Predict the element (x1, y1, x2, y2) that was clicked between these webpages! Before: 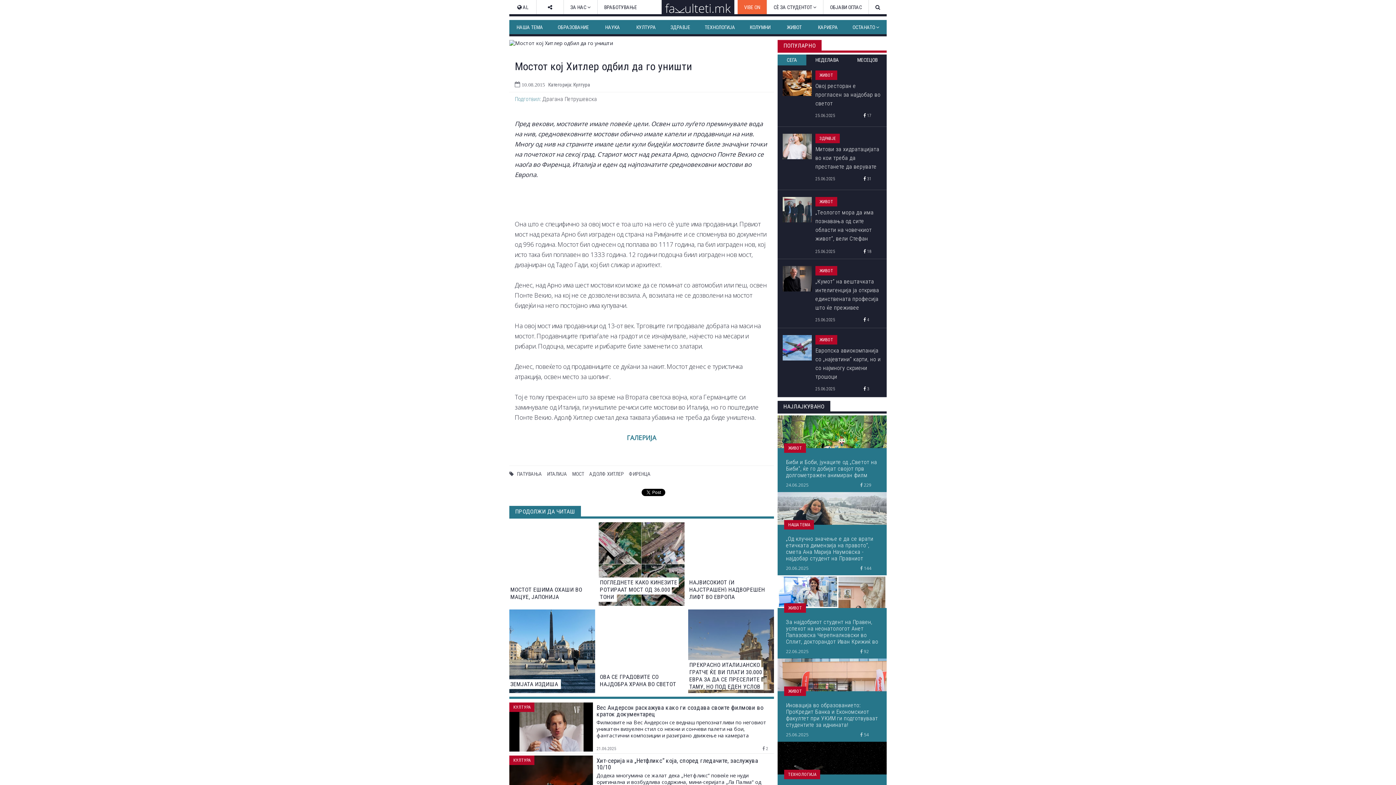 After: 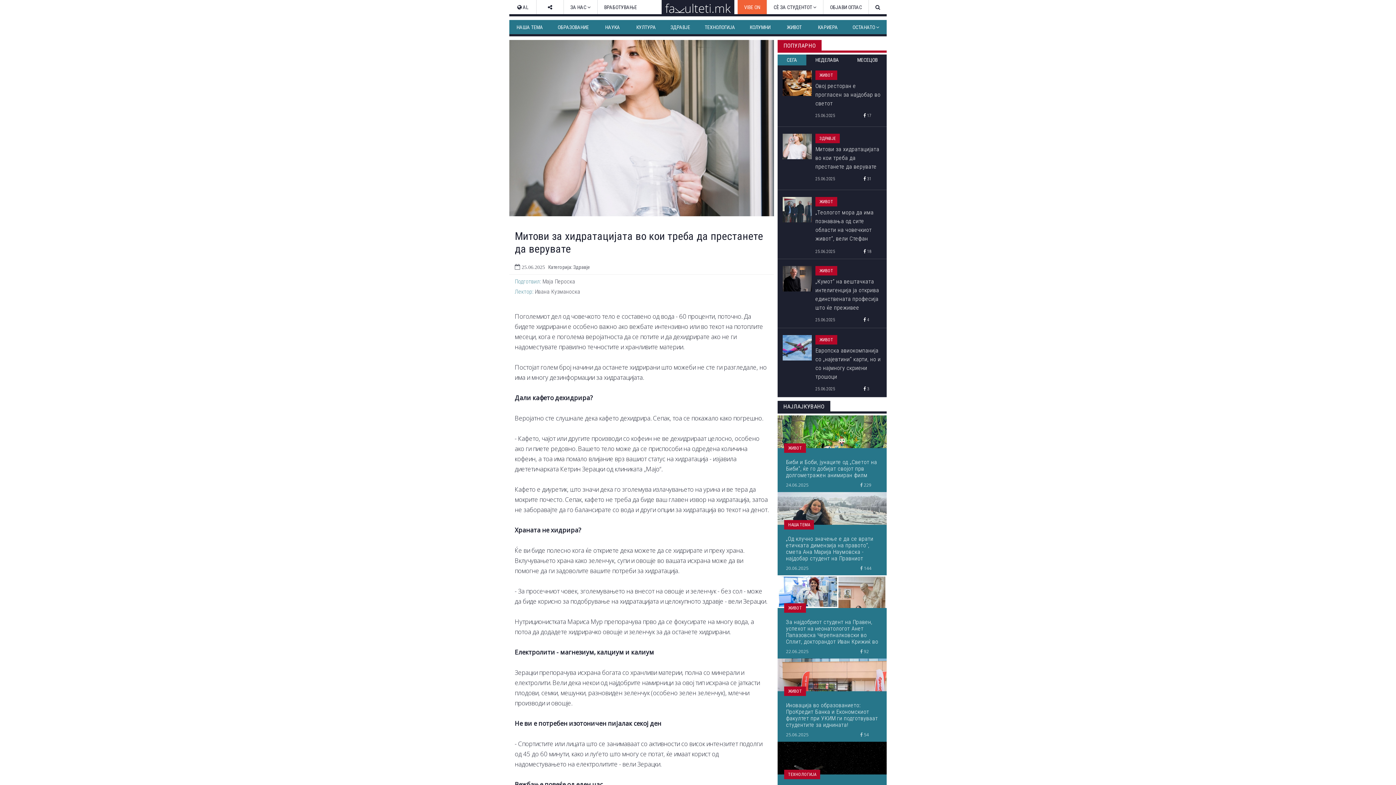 Action: bbox: (815, 143, 881, 184) label: Митови за хидратацијата во кои треба да престанете да верувате
25.06.2025
 31